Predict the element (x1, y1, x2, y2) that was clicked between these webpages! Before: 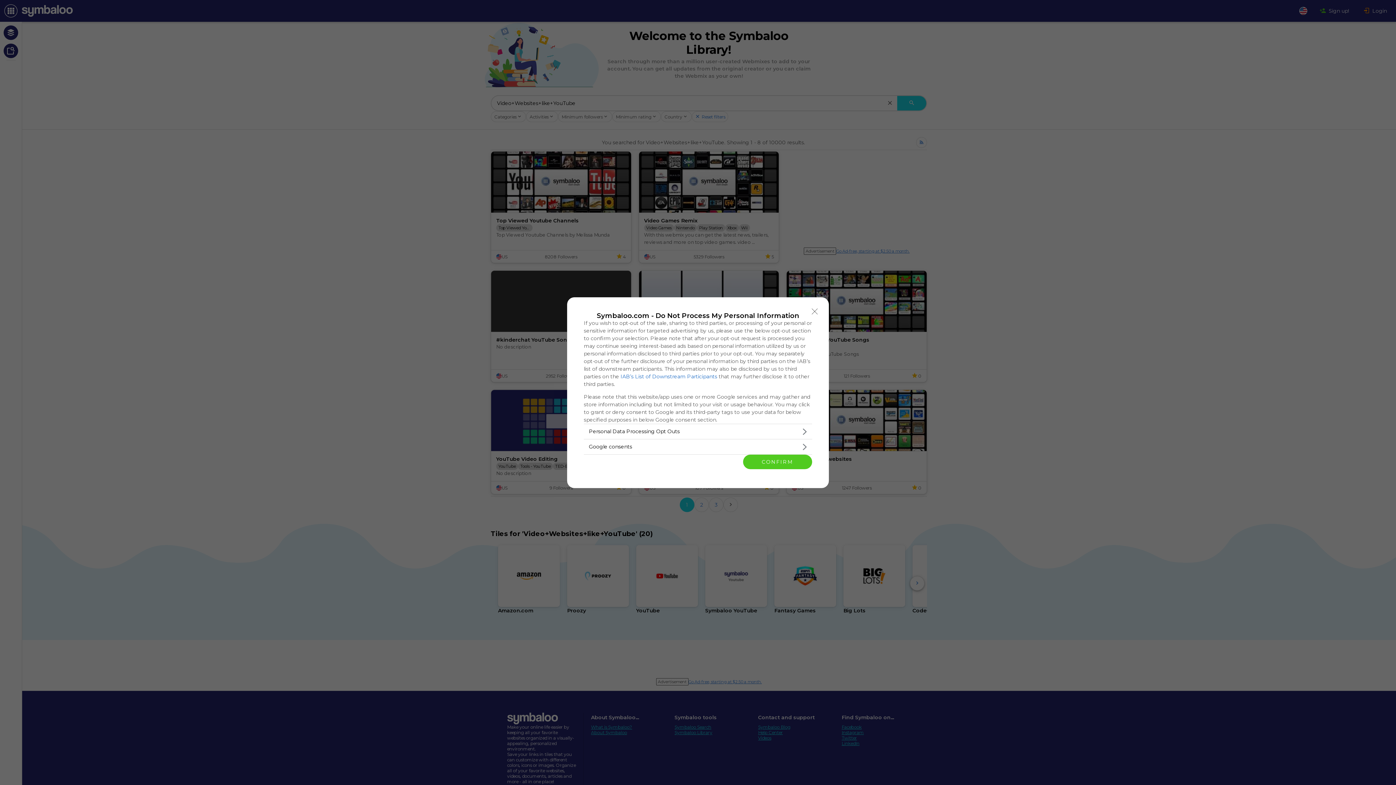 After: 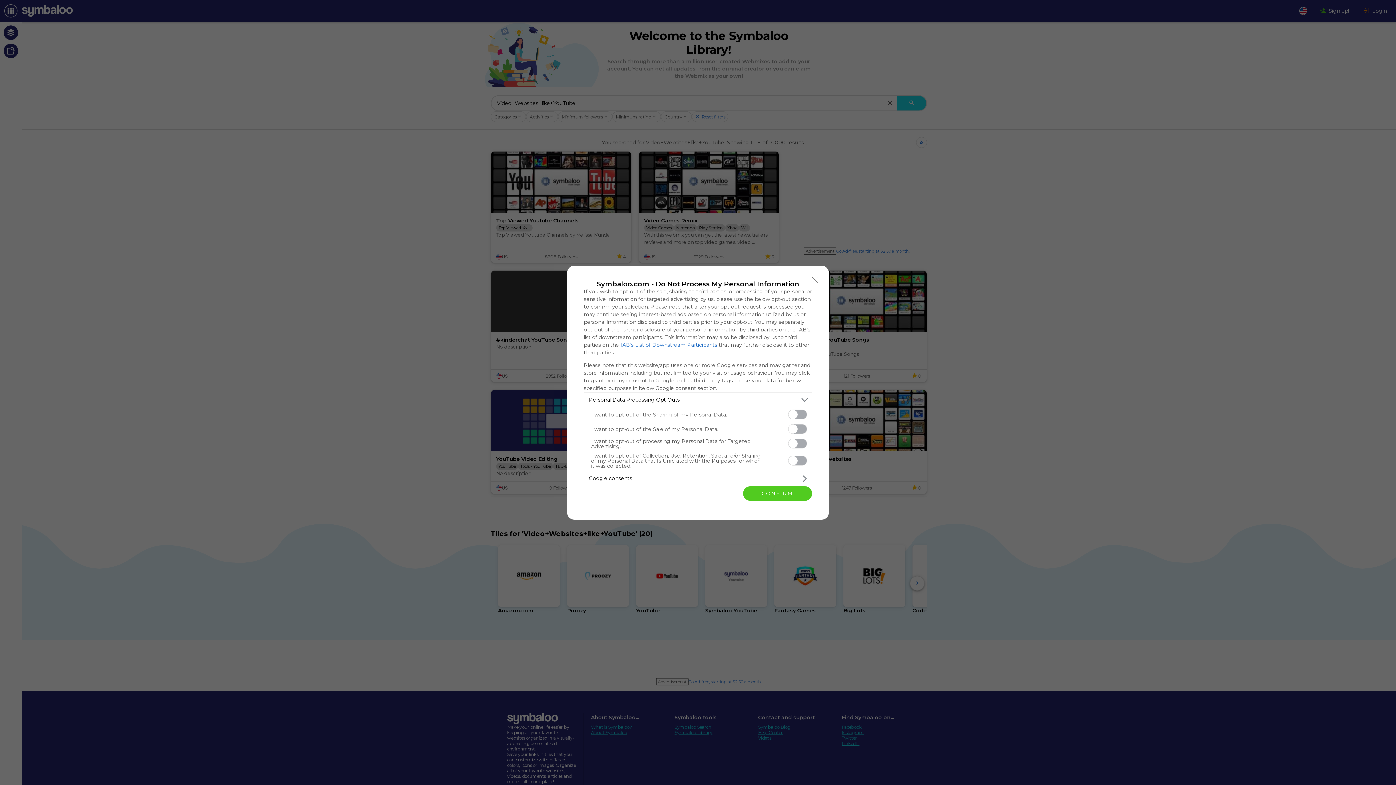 Action: bbox: (584, 424, 812, 439) label: Opt-Outs